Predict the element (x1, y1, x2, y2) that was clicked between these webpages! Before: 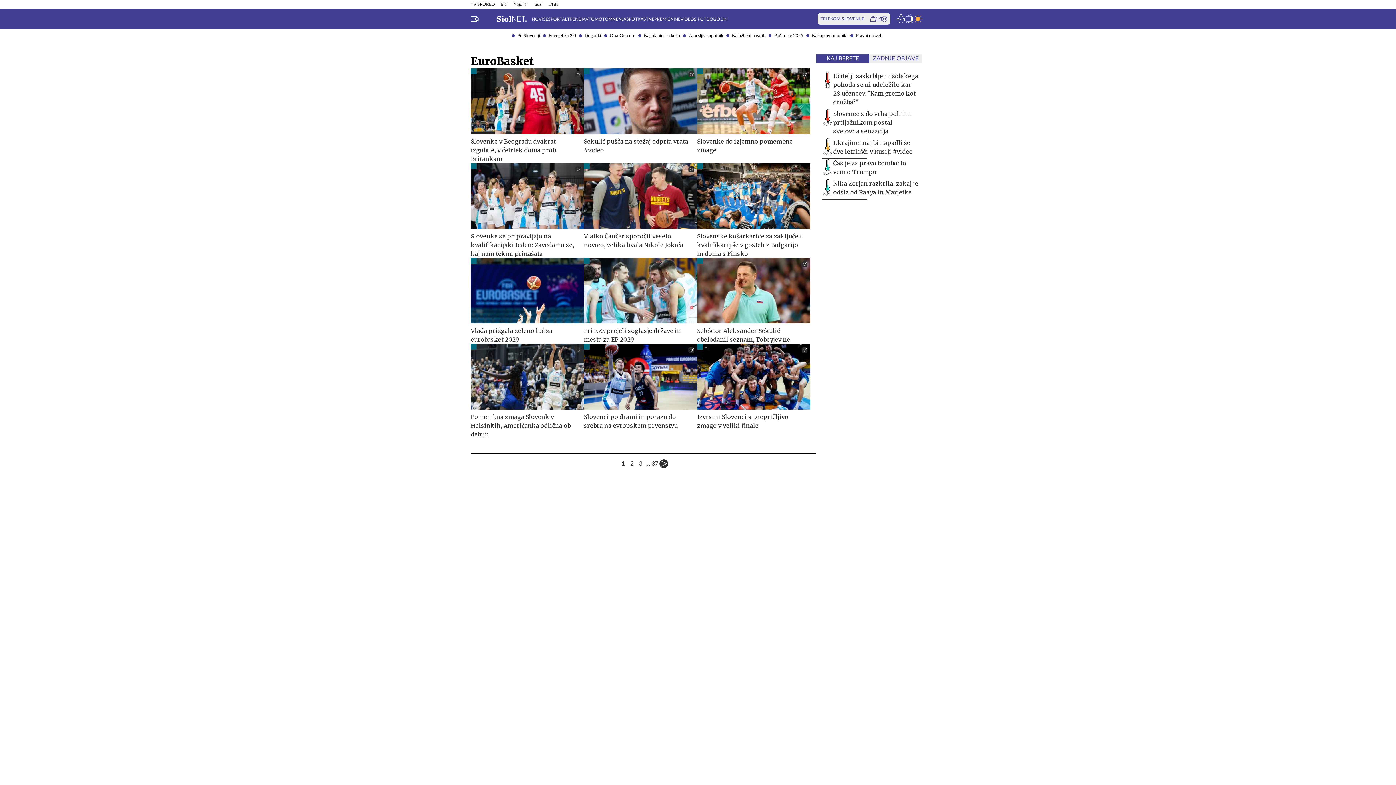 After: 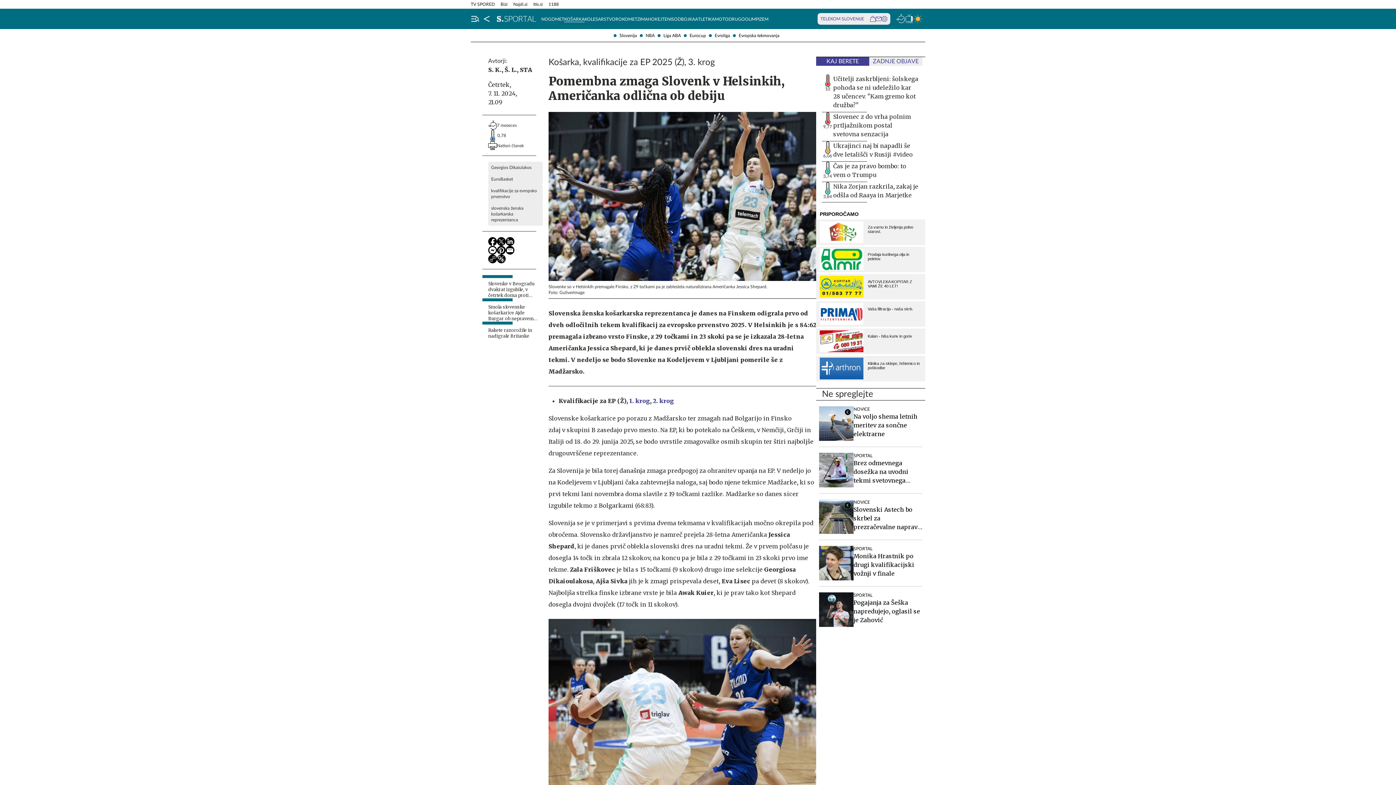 Action: bbox: (470, 344, 584, 438) label: Pomembna zmaga Slovenk v Helsinkih, Američanka odlična ob debiju